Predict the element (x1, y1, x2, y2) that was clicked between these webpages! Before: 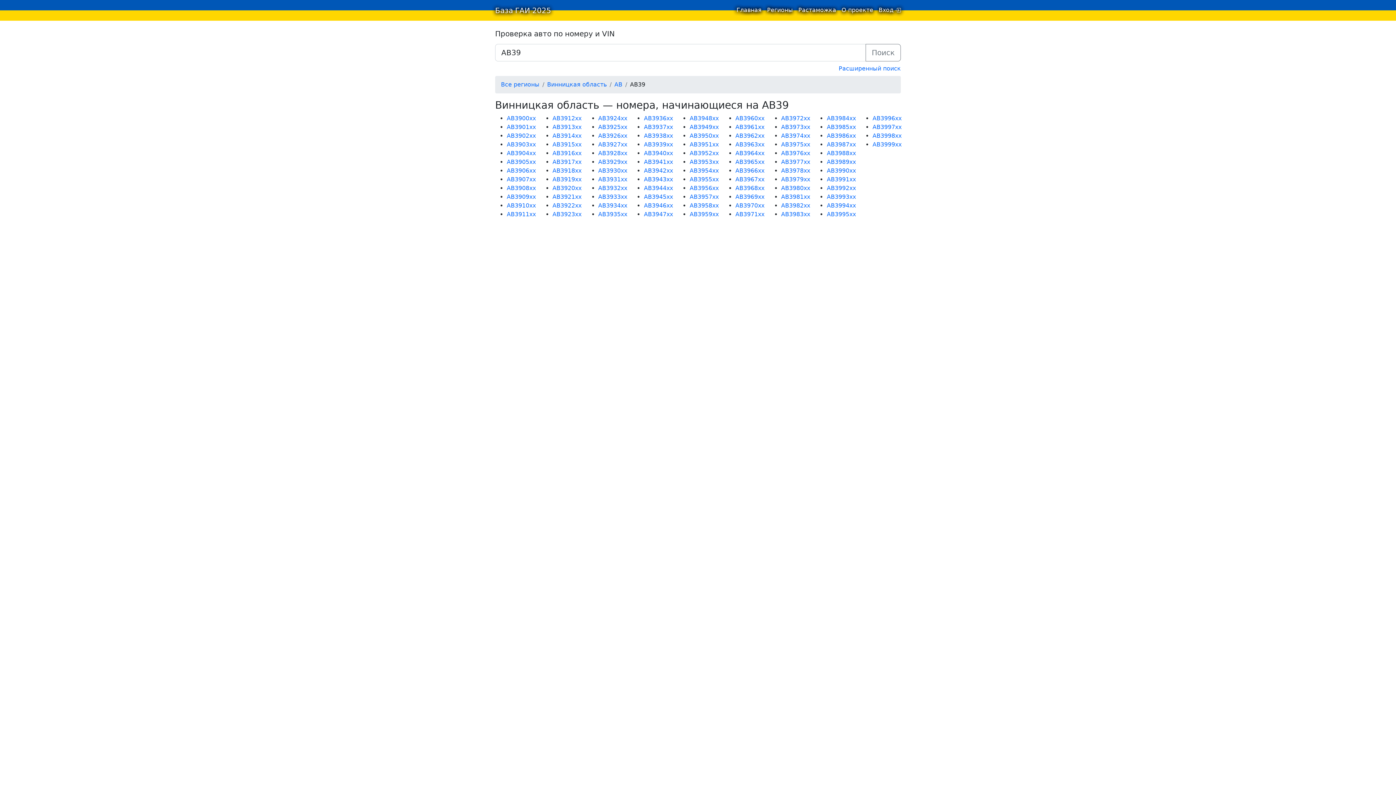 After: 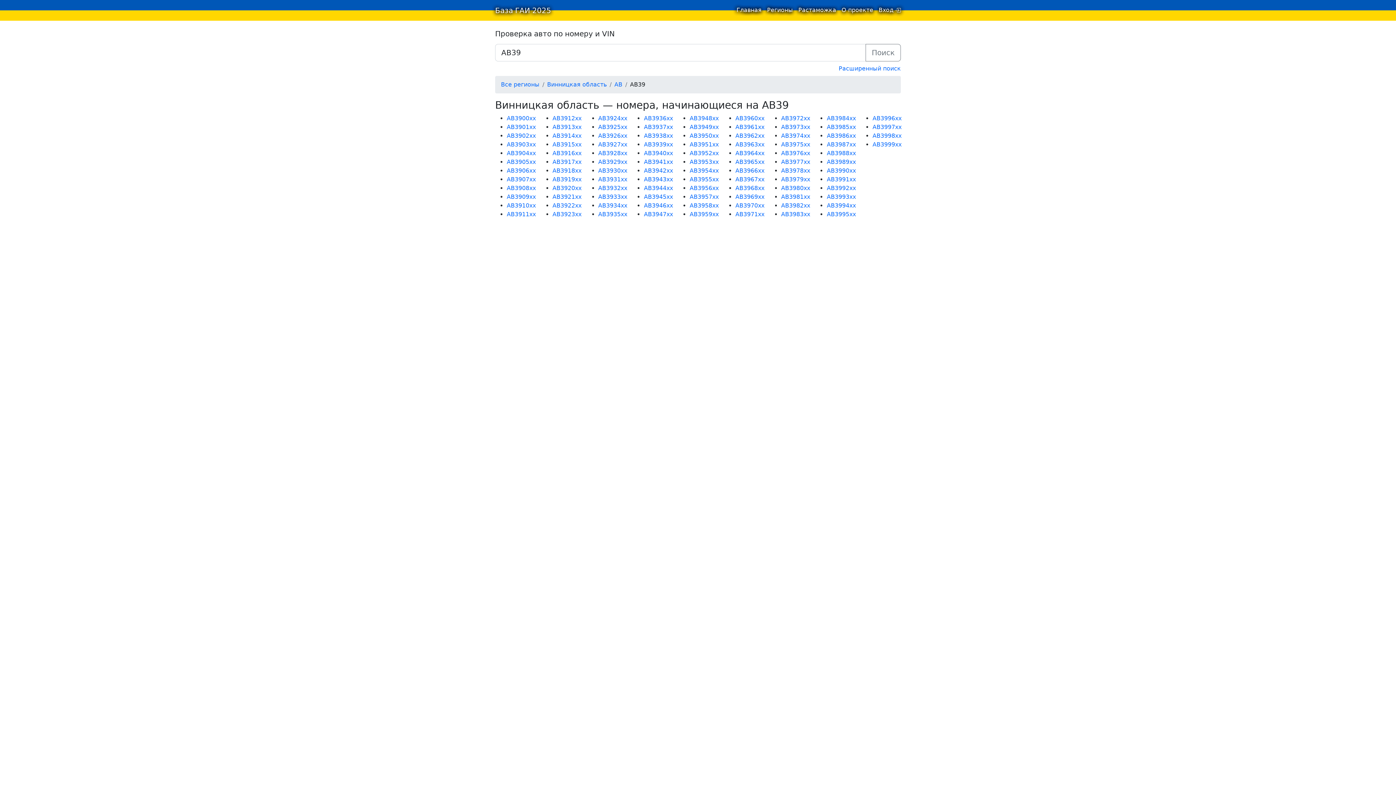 Action: label: Главная
(текущая) bbox: (736, 2, 761, 17)